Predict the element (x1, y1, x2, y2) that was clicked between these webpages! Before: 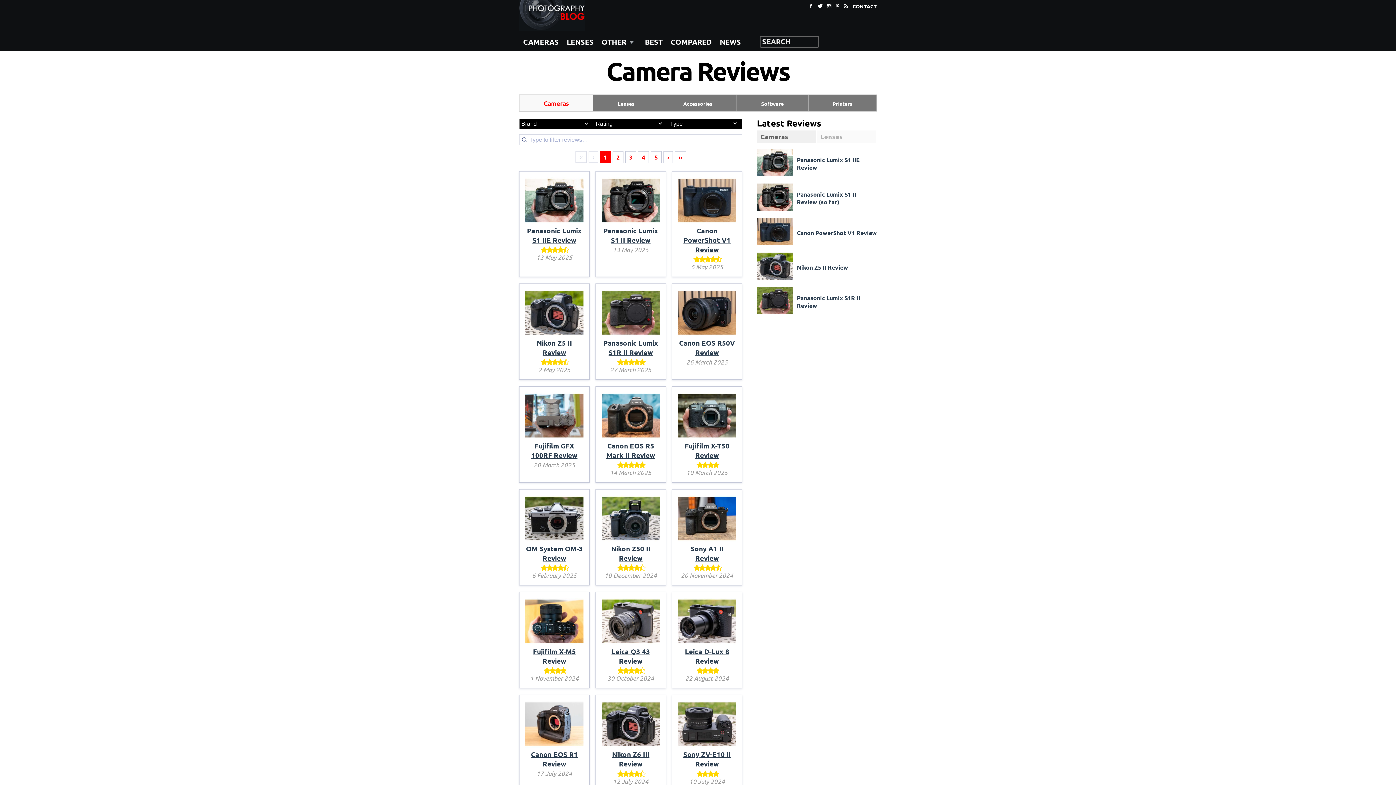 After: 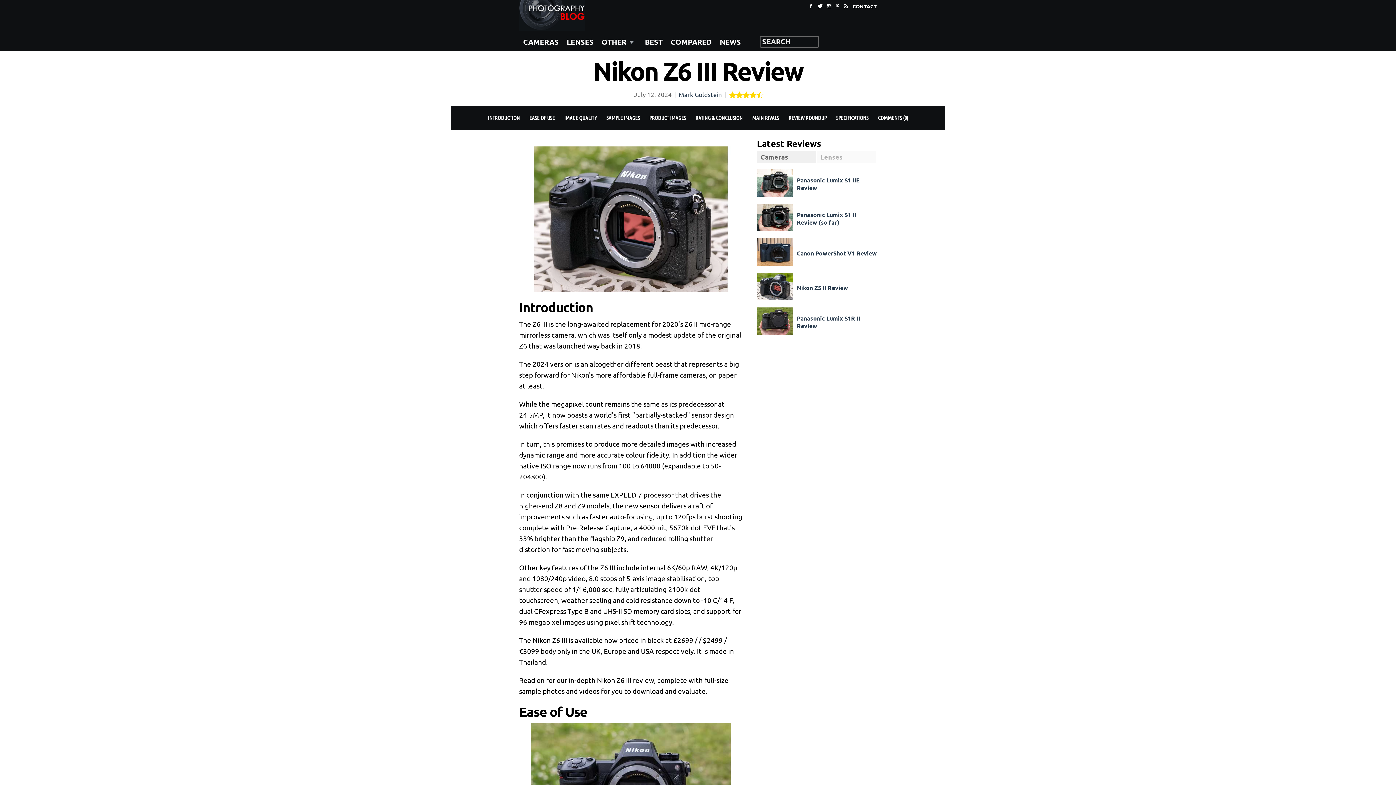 Action: label: Nikon Z6 III Review bbox: (612, 750, 649, 768)